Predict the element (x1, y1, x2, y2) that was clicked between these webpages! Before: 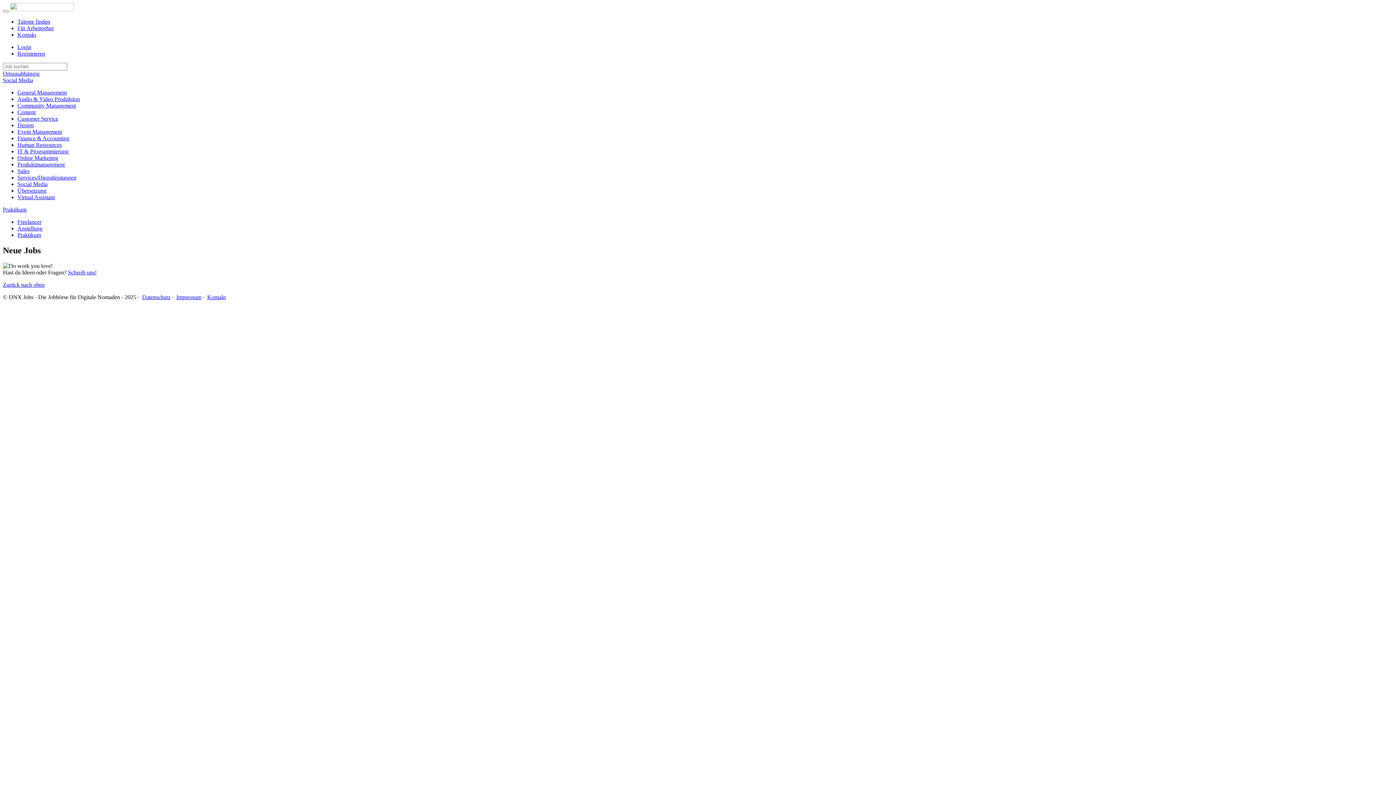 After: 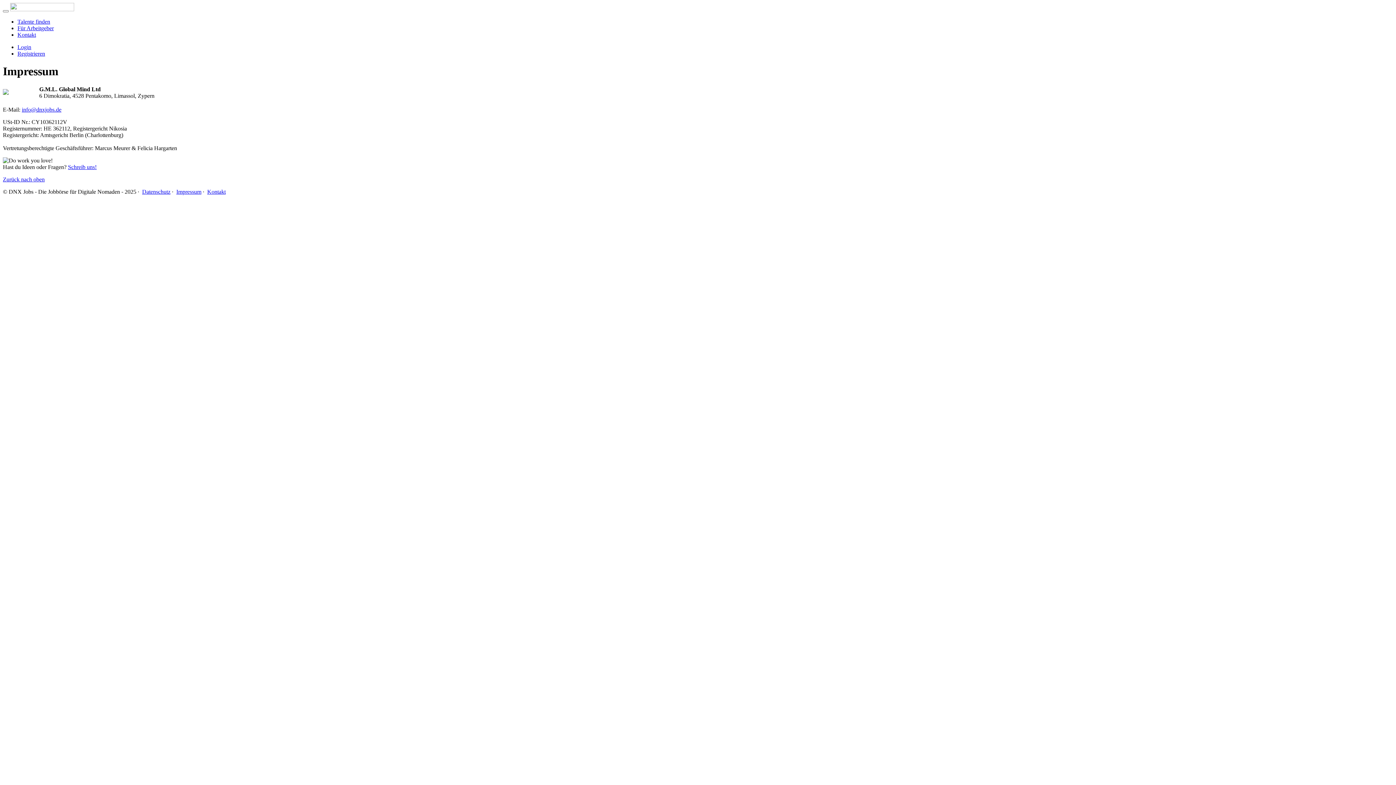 Action: bbox: (176, 294, 201, 300) label: Impressum